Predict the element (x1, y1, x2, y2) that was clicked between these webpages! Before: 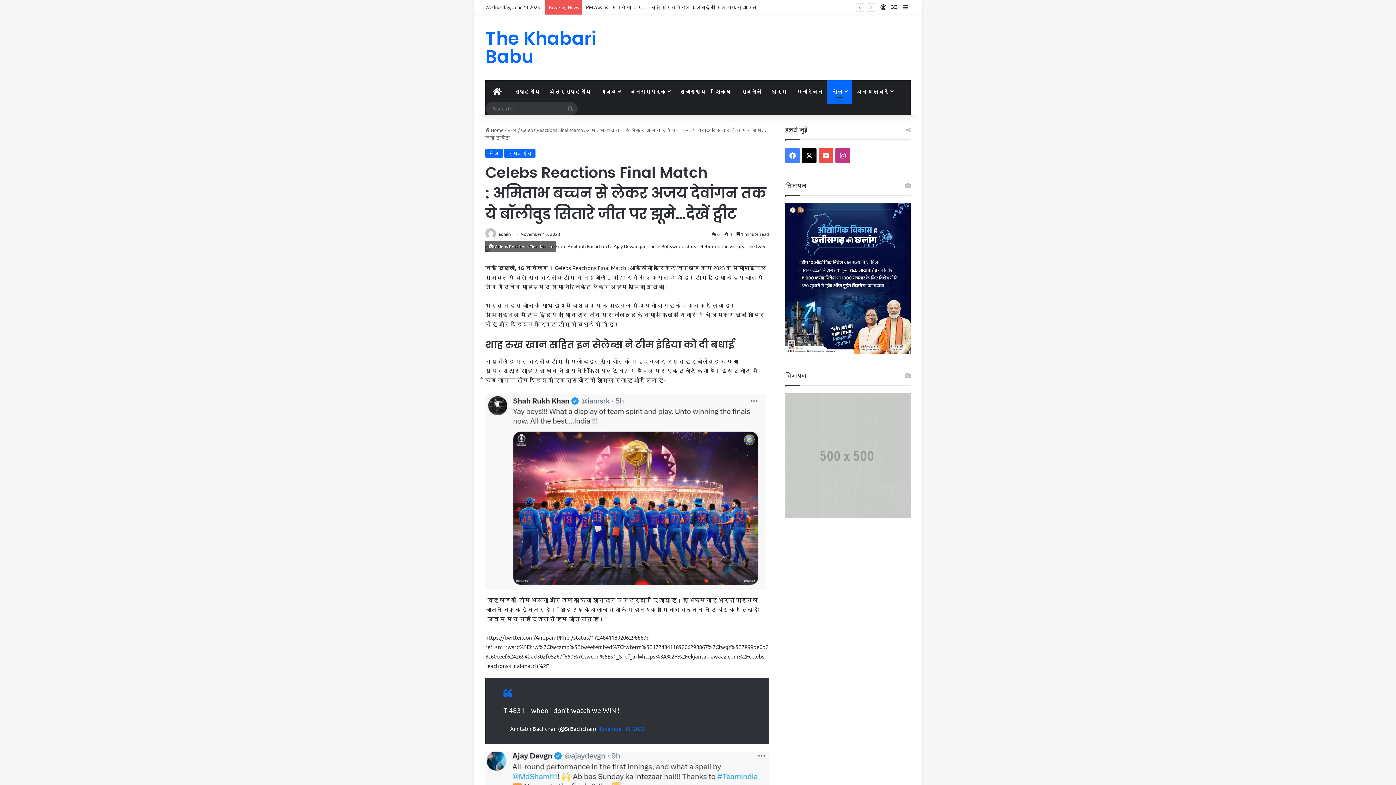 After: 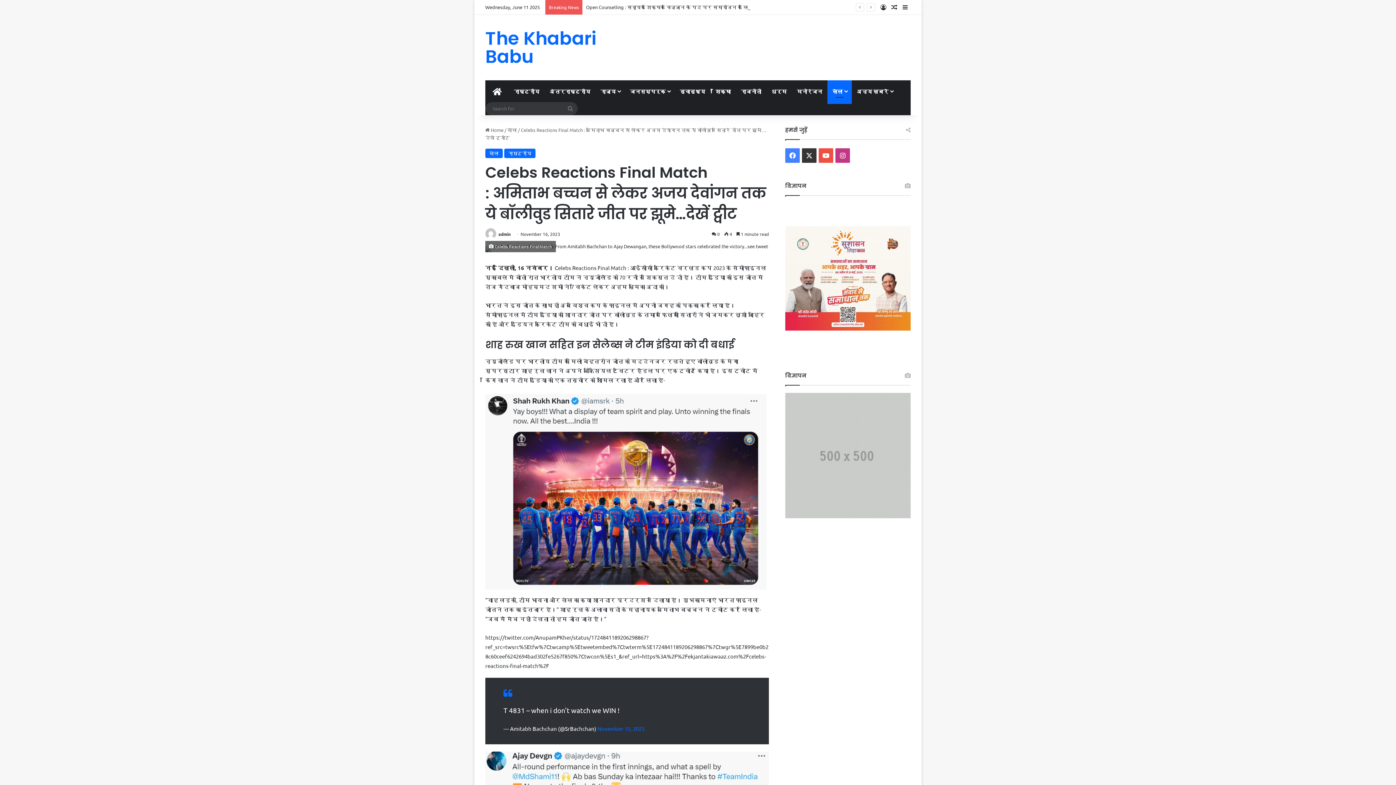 Action: label: X bbox: (802, 148, 816, 162)